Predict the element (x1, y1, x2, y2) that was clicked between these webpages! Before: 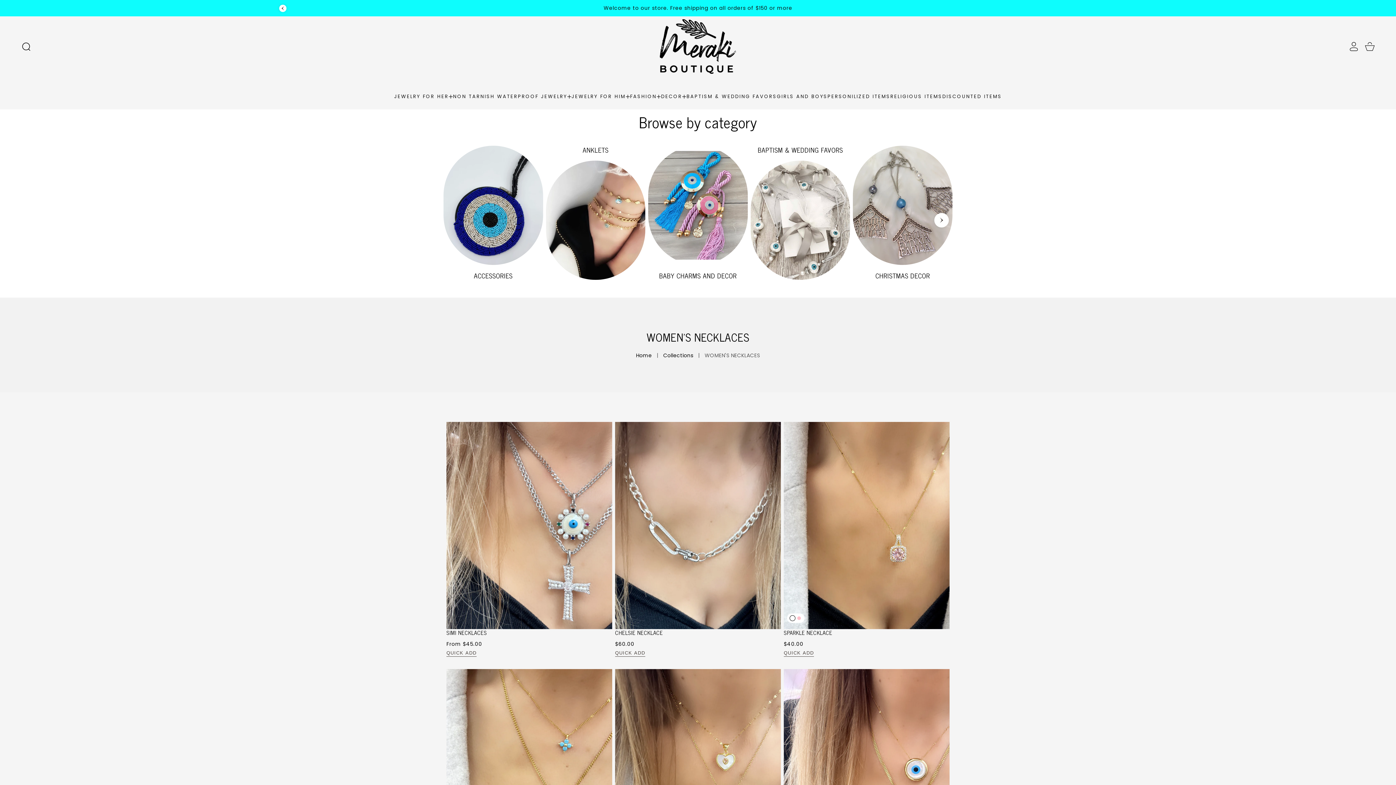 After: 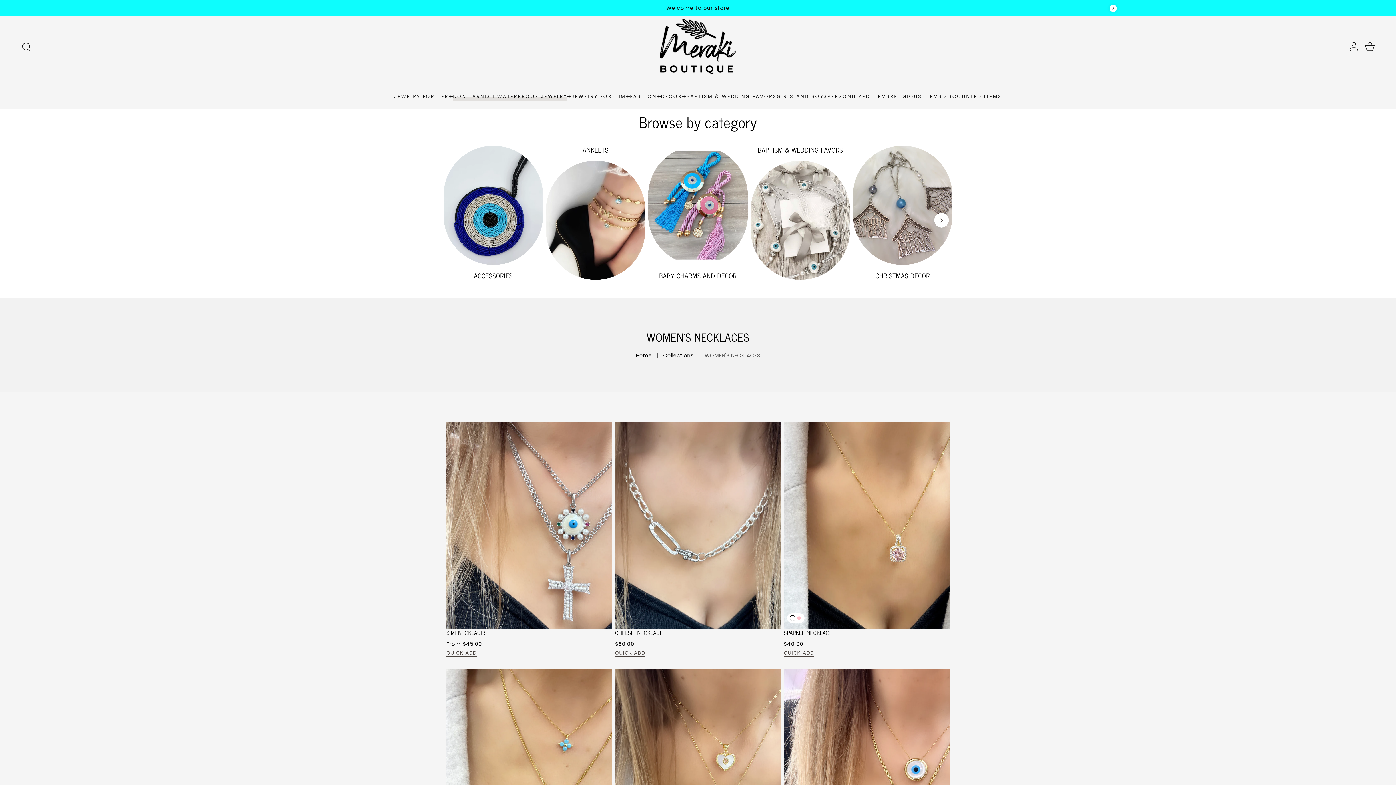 Action: label: NON TARNISH WATERPROOF JEWELRY bbox: (453, 83, 571, 109)